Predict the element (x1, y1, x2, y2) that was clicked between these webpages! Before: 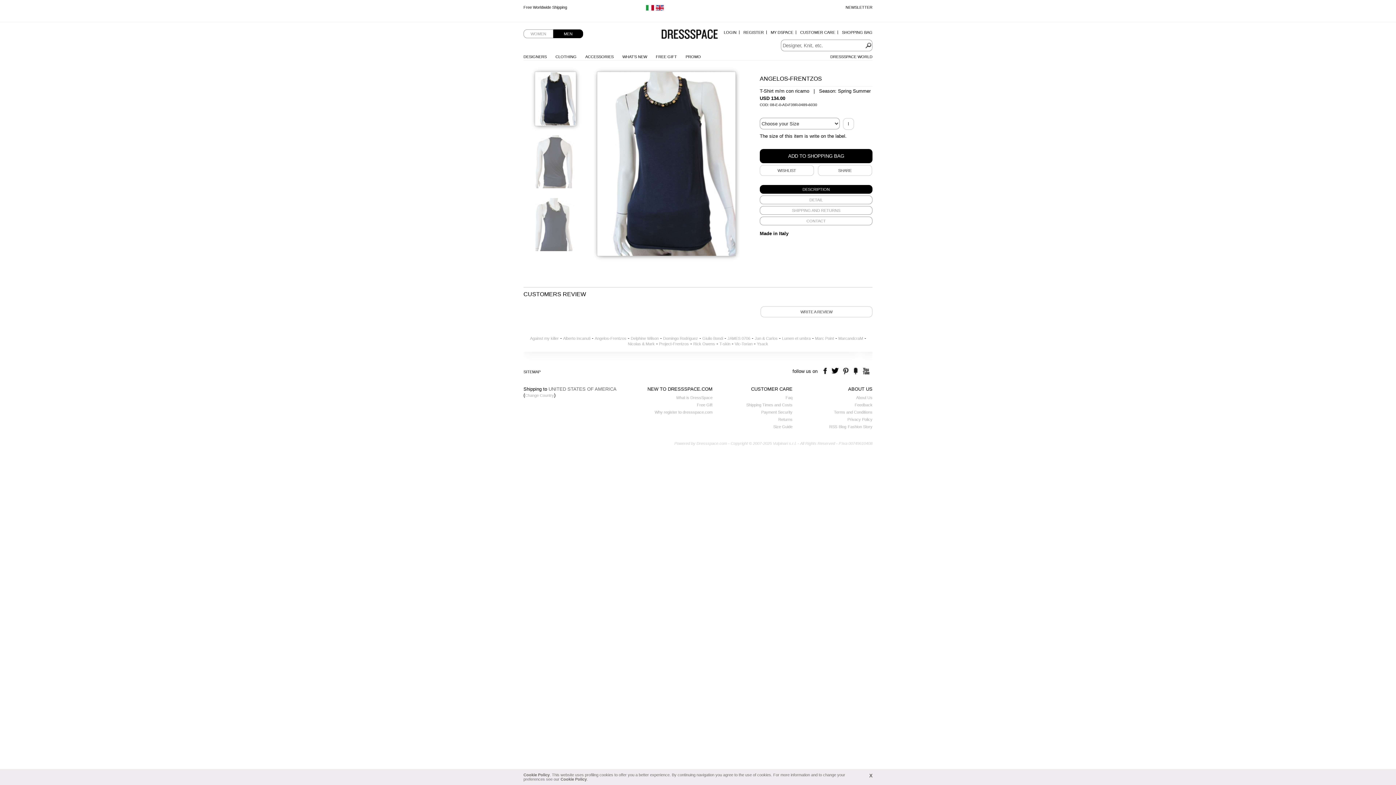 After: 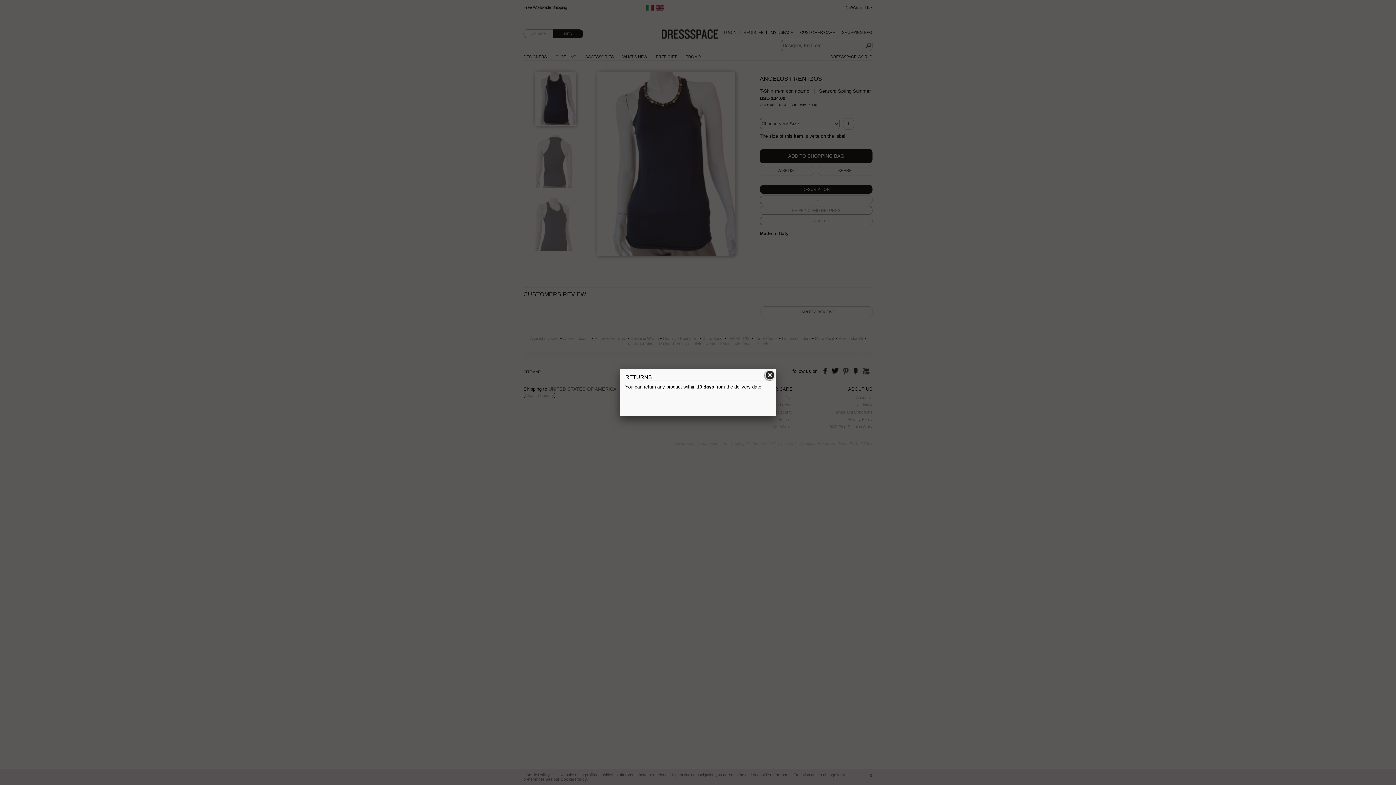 Action: bbox: (778, 417, 792, 421) label: Returns